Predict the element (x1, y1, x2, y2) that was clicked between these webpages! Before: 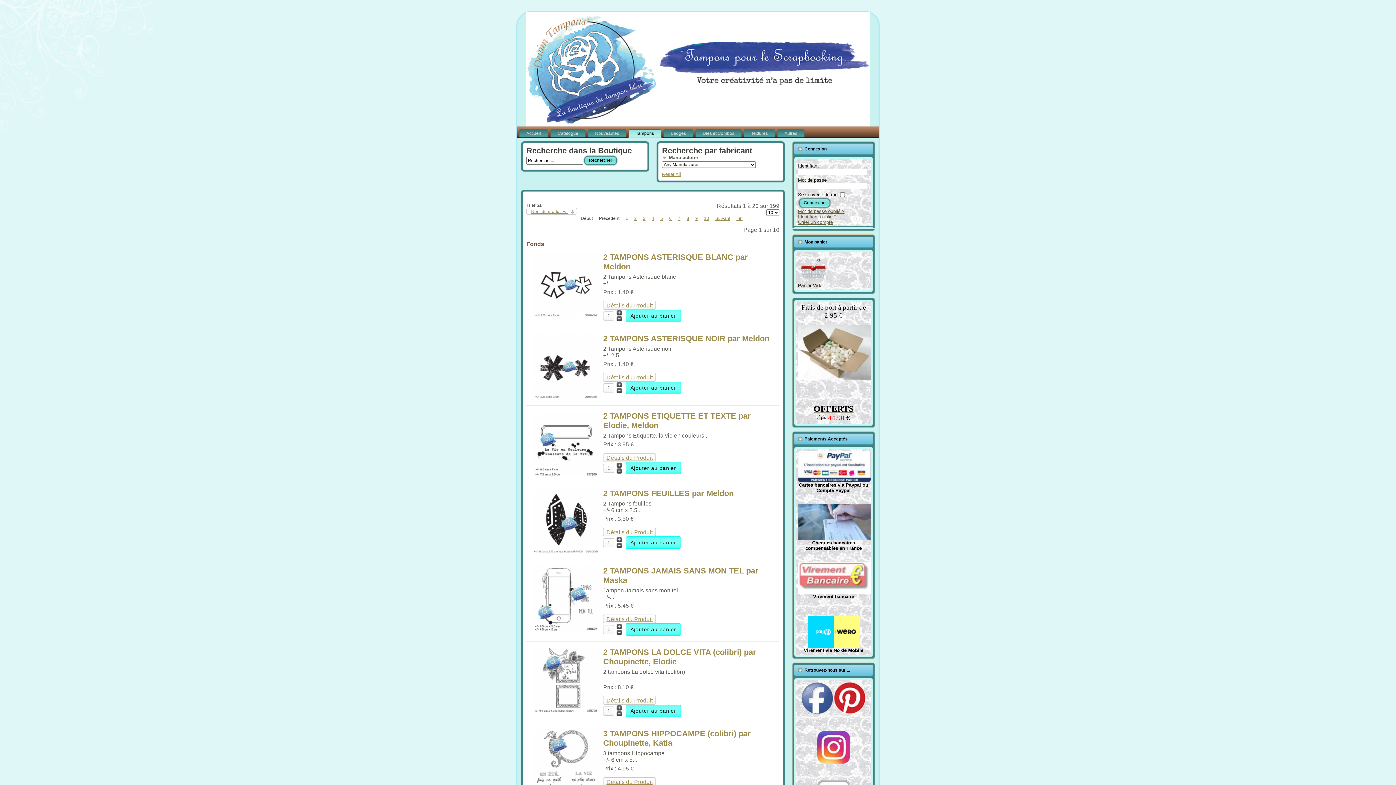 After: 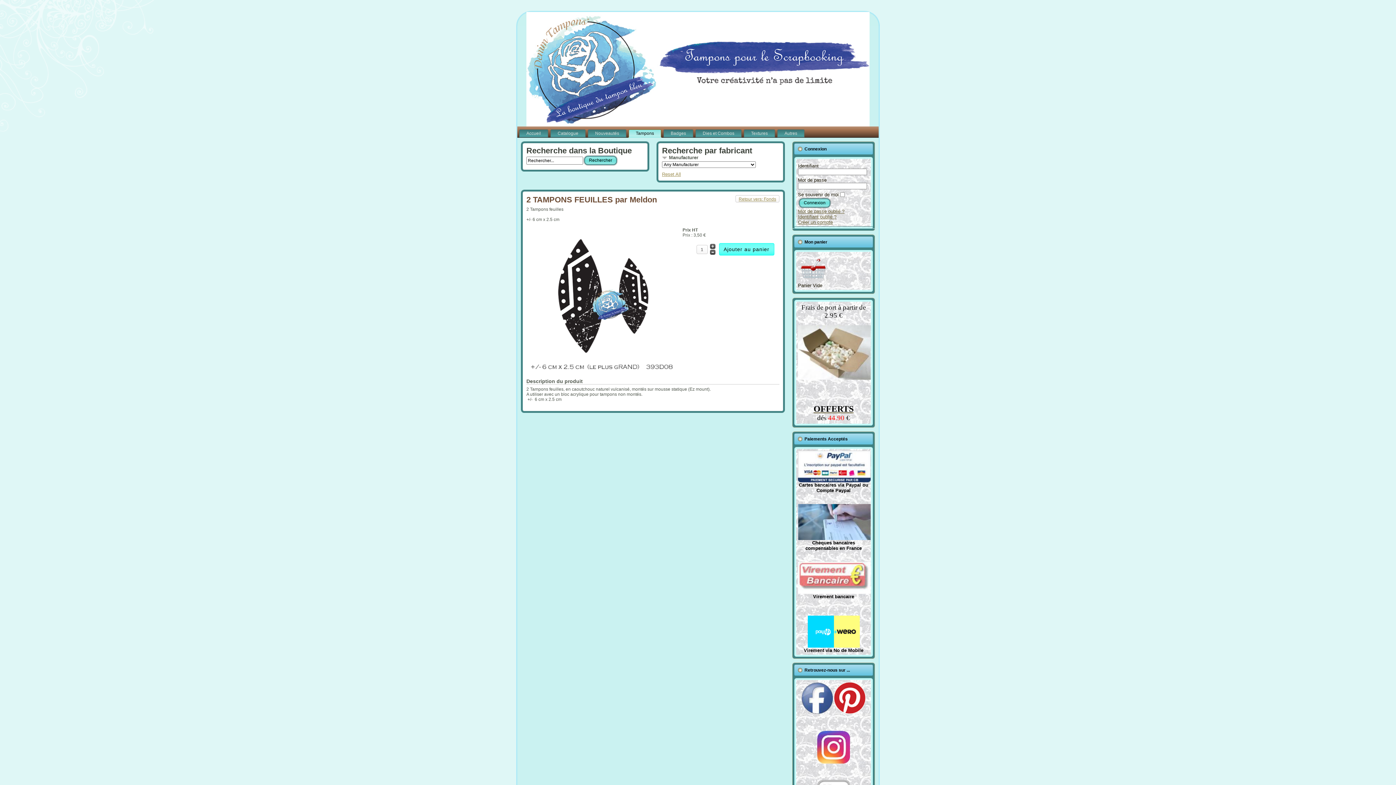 Action: bbox: (603, 527, 656, 536) label: Détails du Produit